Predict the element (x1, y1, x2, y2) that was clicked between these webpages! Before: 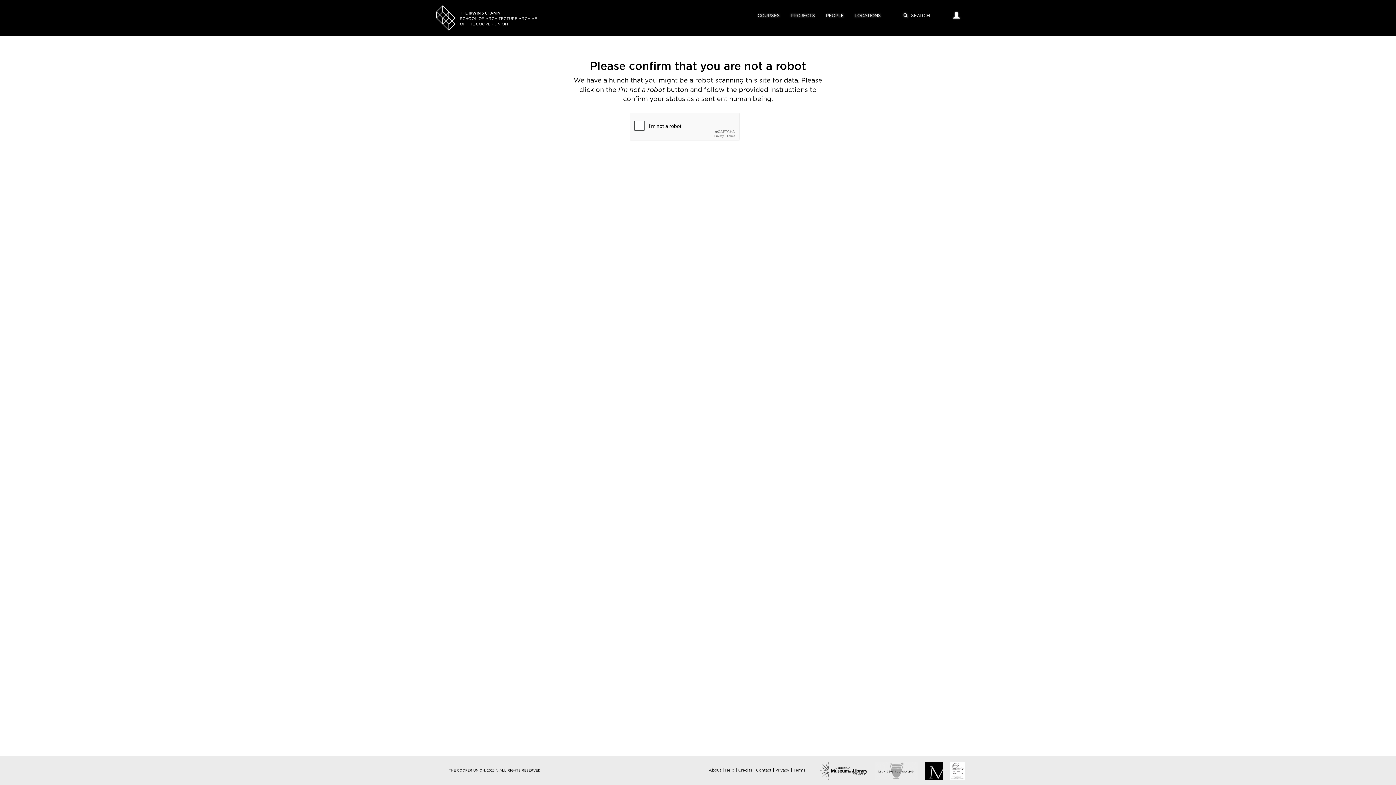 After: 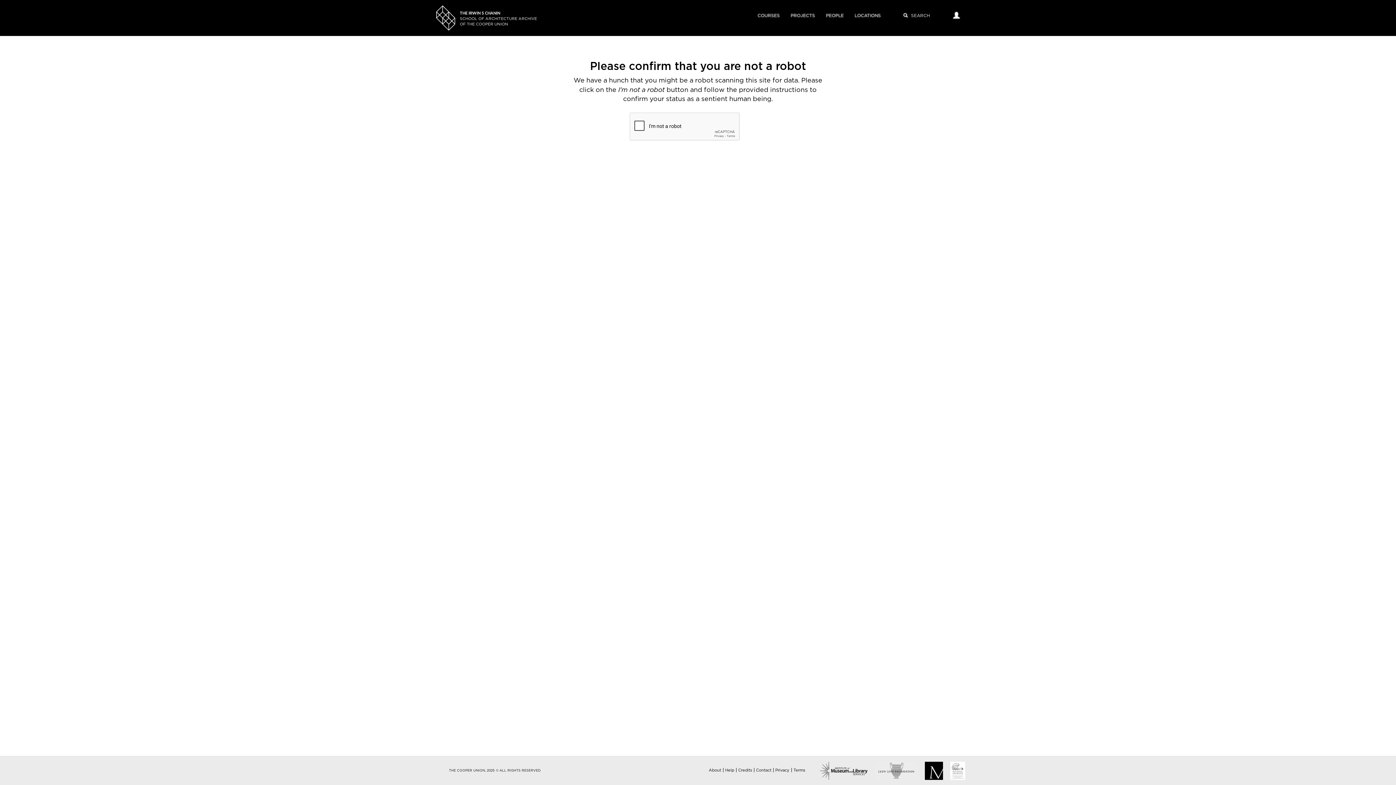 Action: bbox: (849, 5, 886, 26) label: LOCATIONS